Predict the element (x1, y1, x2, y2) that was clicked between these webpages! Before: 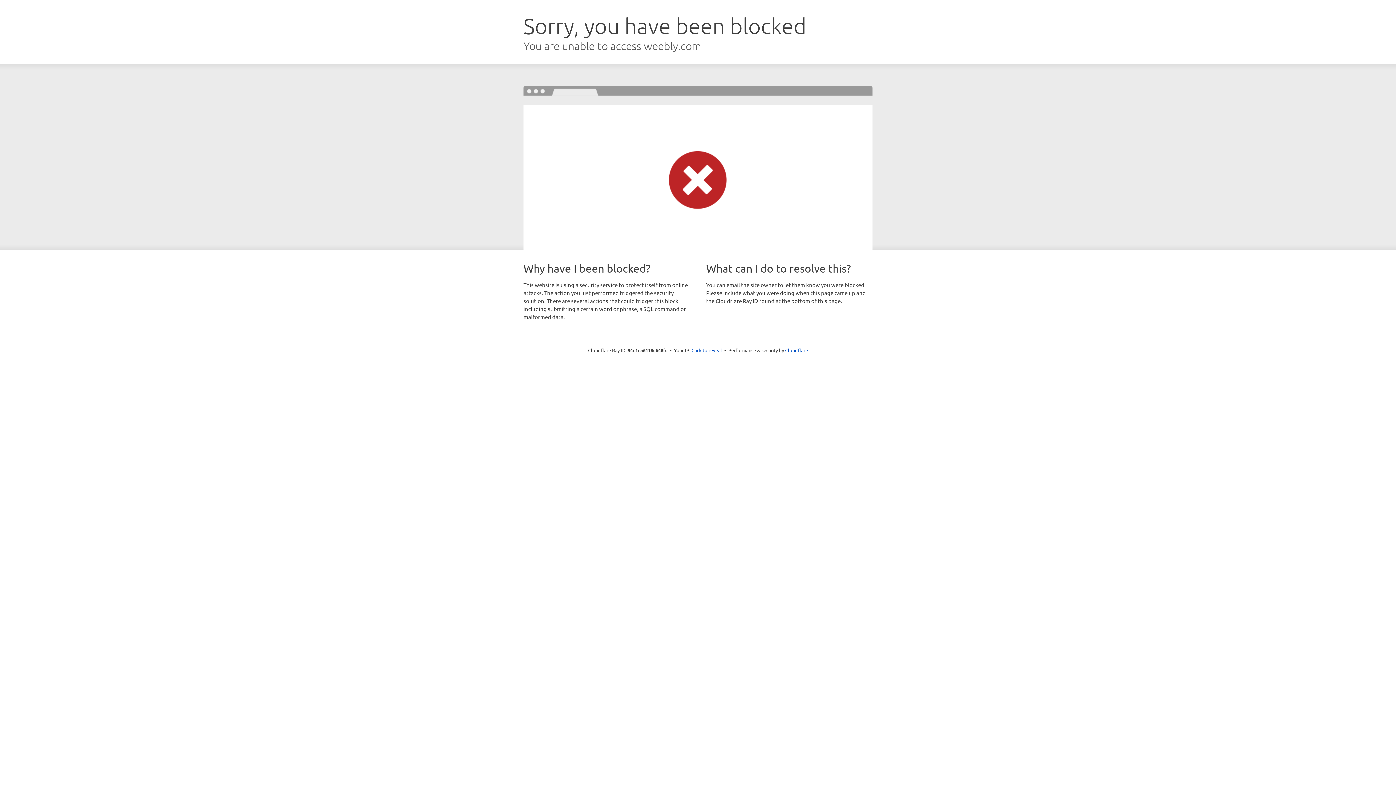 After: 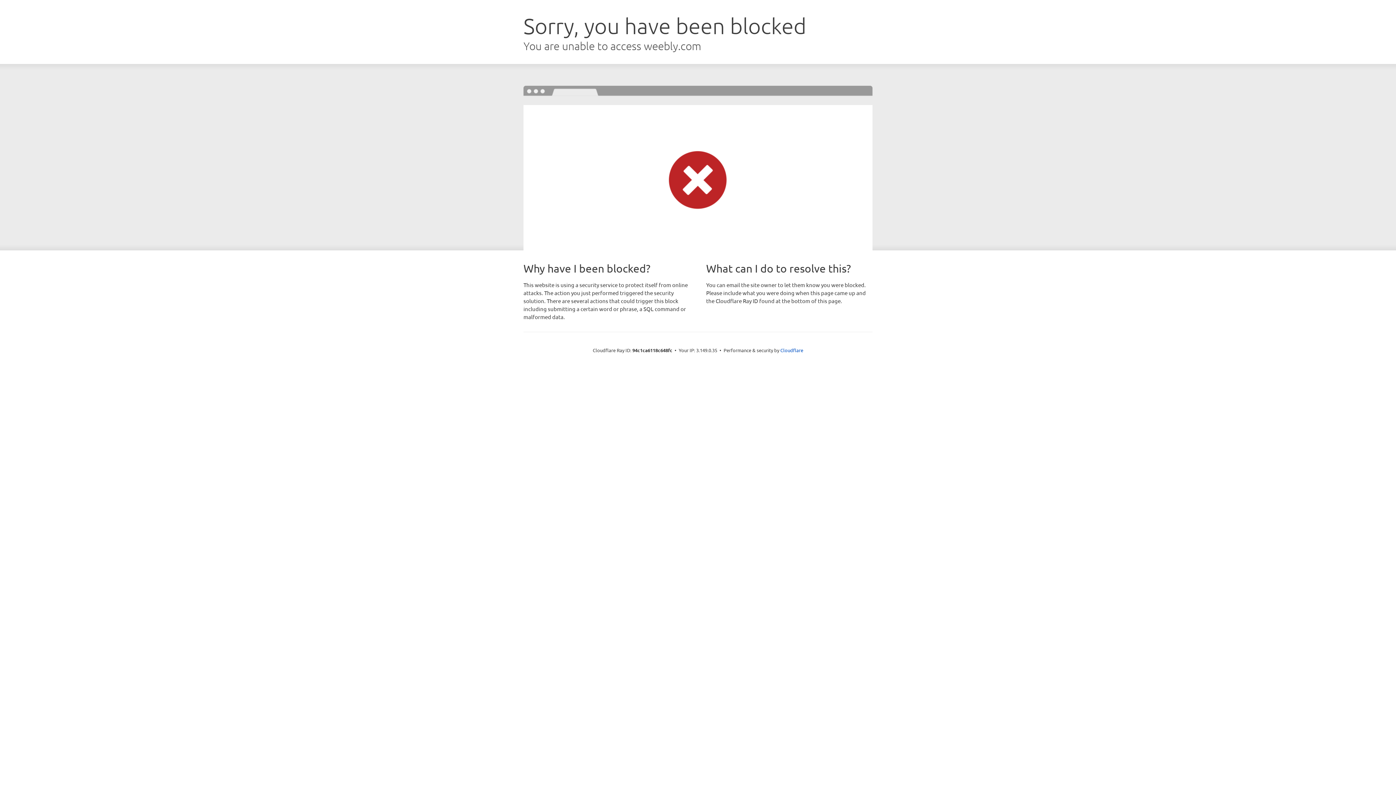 Action: label: Click to reveal bbox: (691, 346, 722, 353)